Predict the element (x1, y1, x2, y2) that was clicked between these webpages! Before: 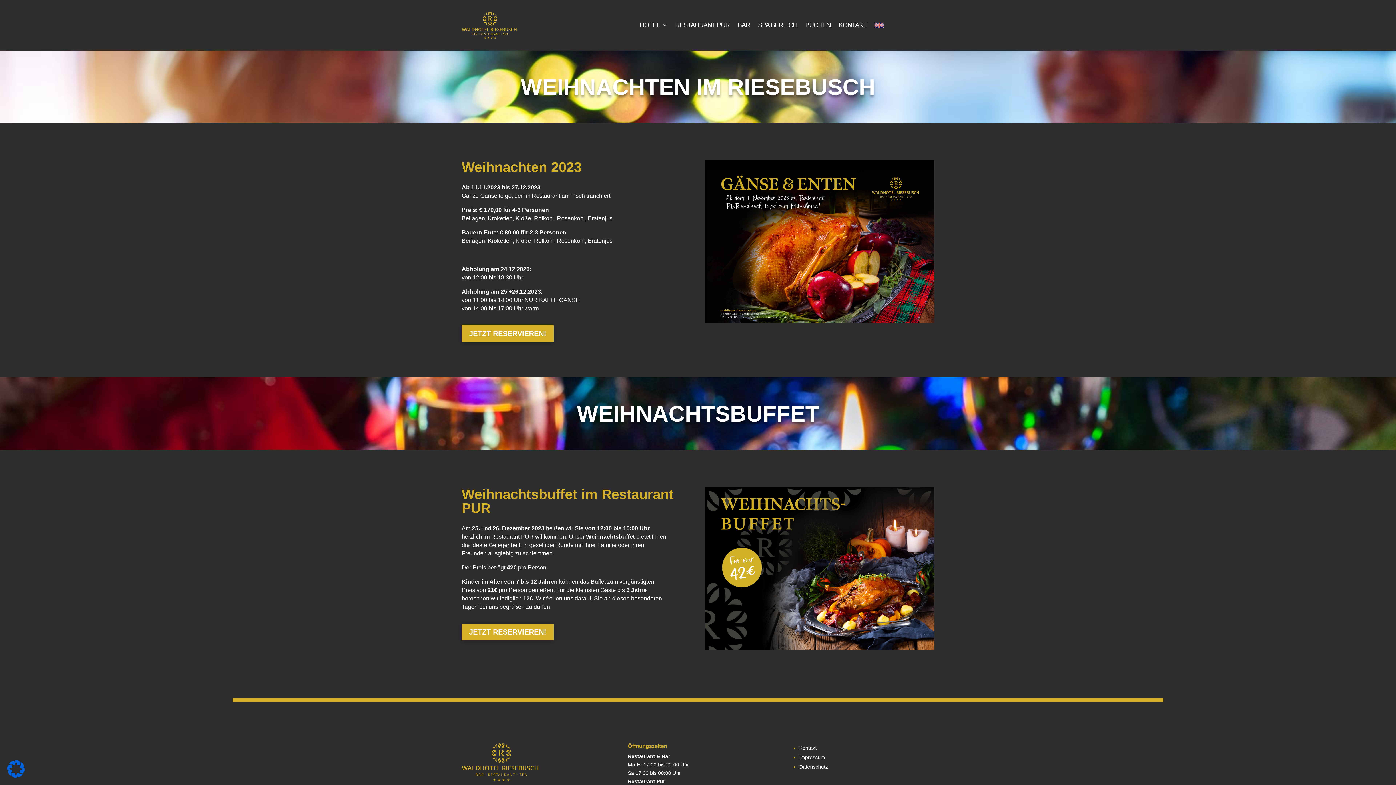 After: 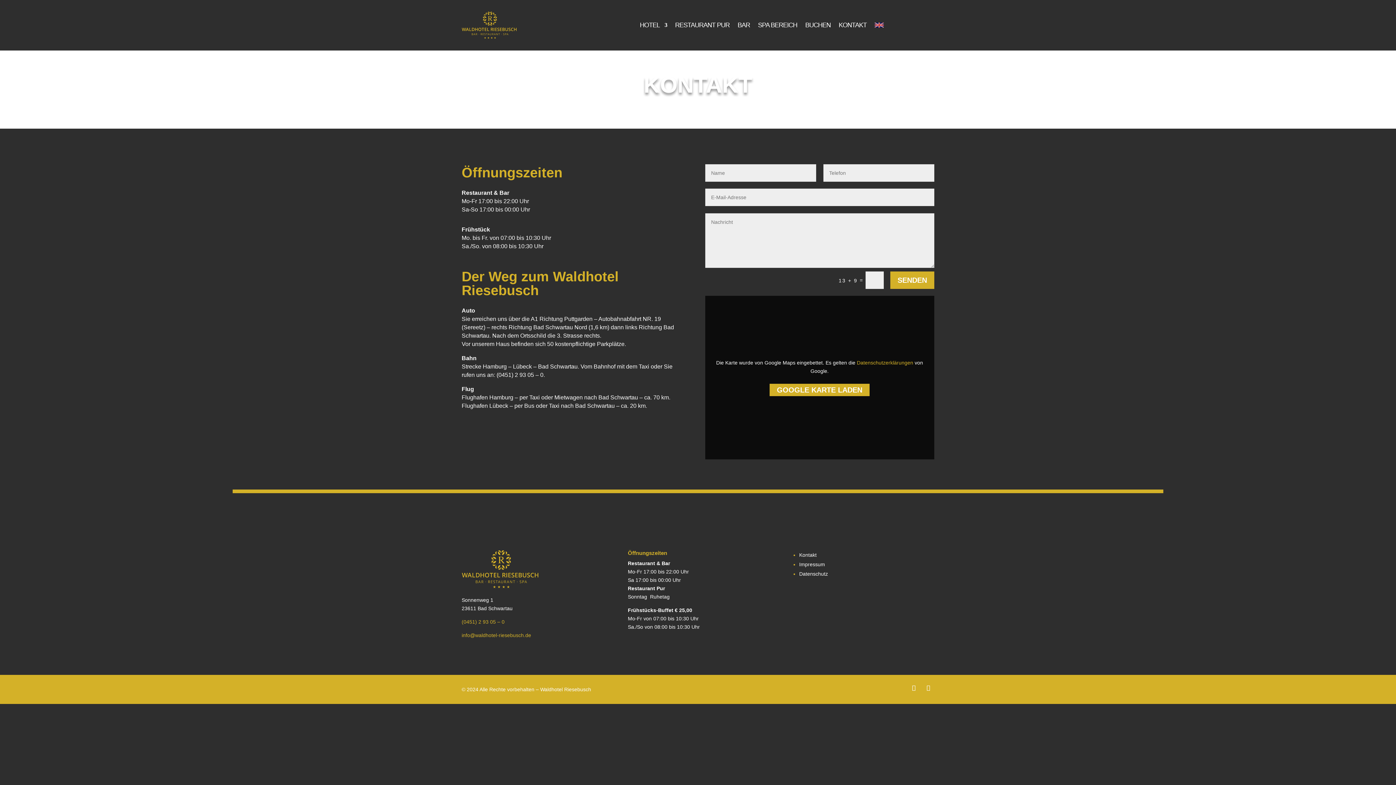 Action: label: Kontakt bbox: (799, 745, 816, 751)